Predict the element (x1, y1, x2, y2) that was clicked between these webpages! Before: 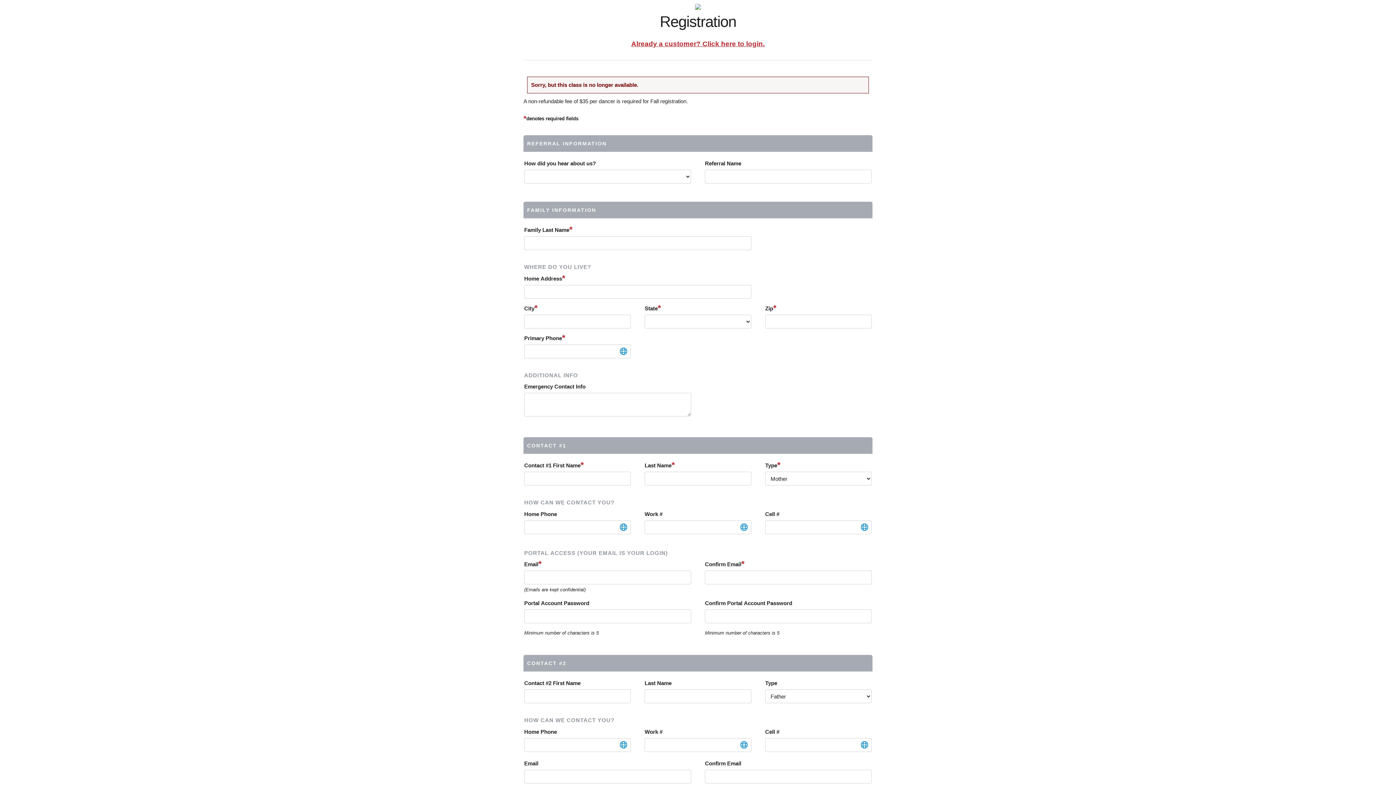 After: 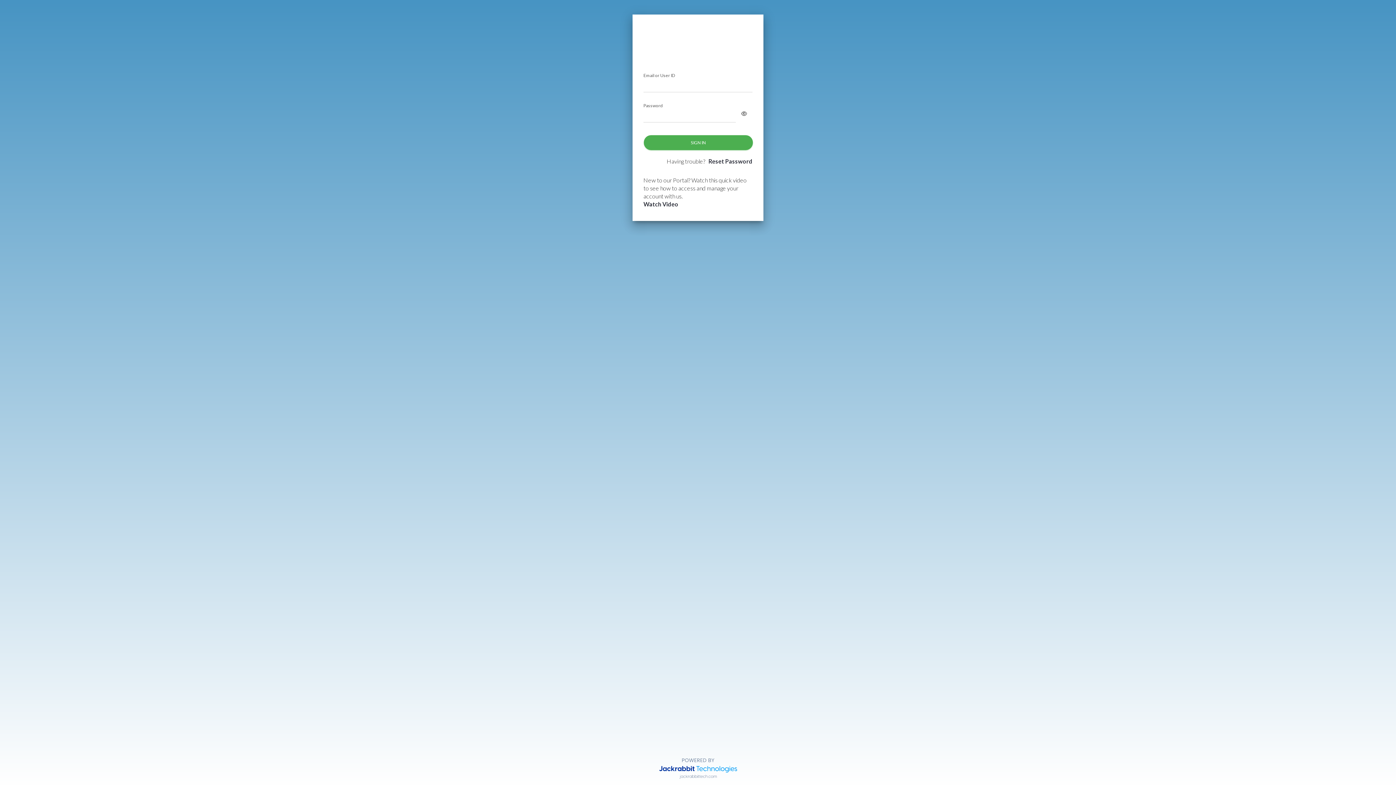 Action: bbox: (631, 40, 764, 47) label: Already a customer? Click here to login.